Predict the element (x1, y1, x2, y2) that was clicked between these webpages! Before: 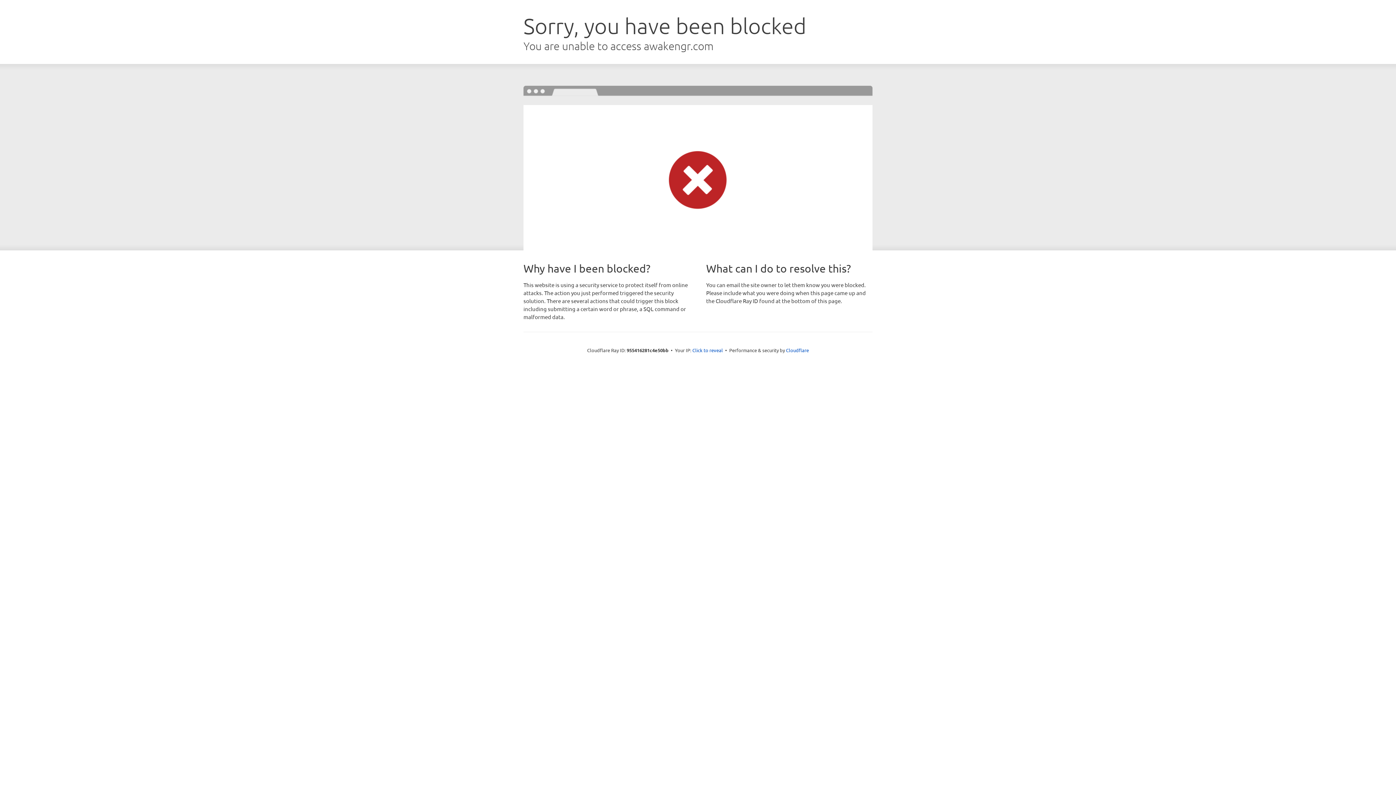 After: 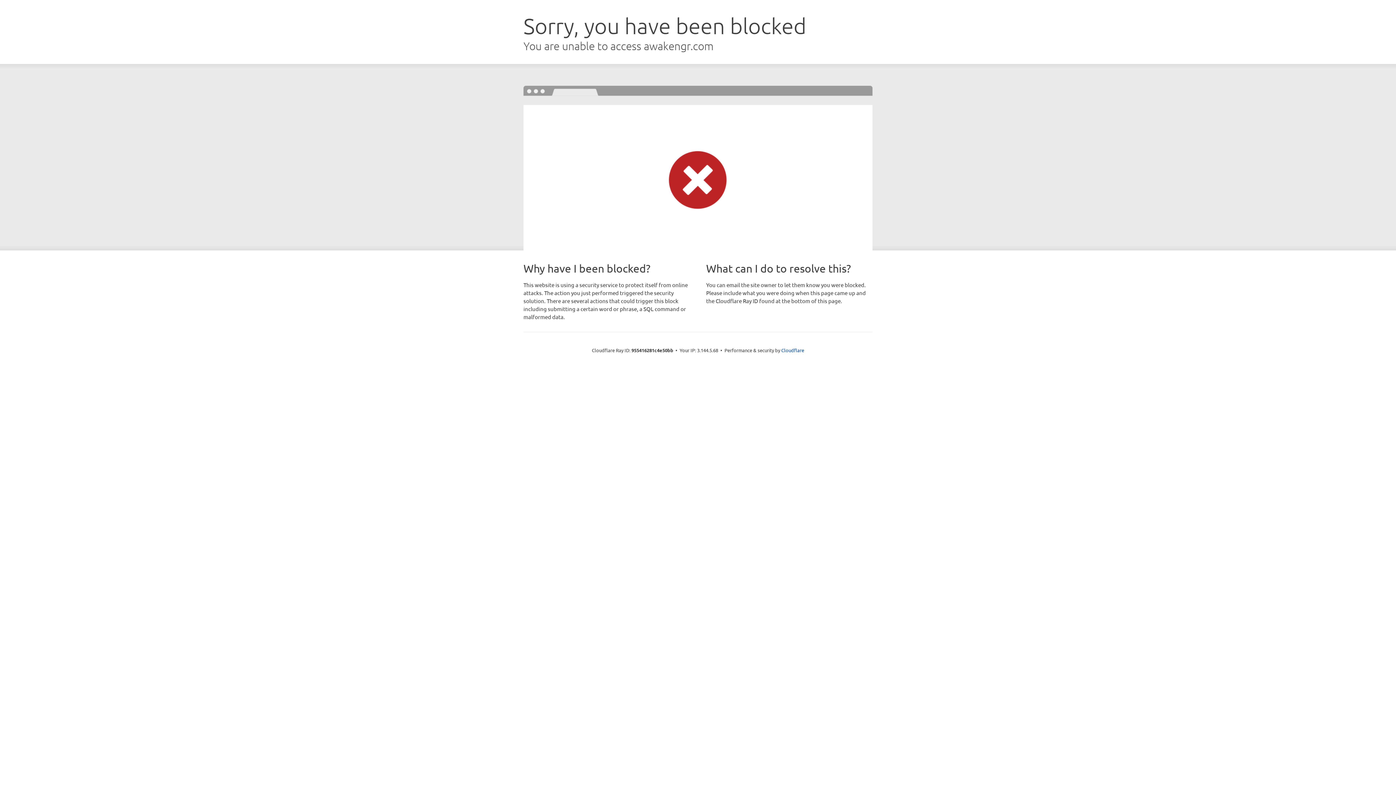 Action: bbox: (692, 346, 723, 353) label: Click to reveal